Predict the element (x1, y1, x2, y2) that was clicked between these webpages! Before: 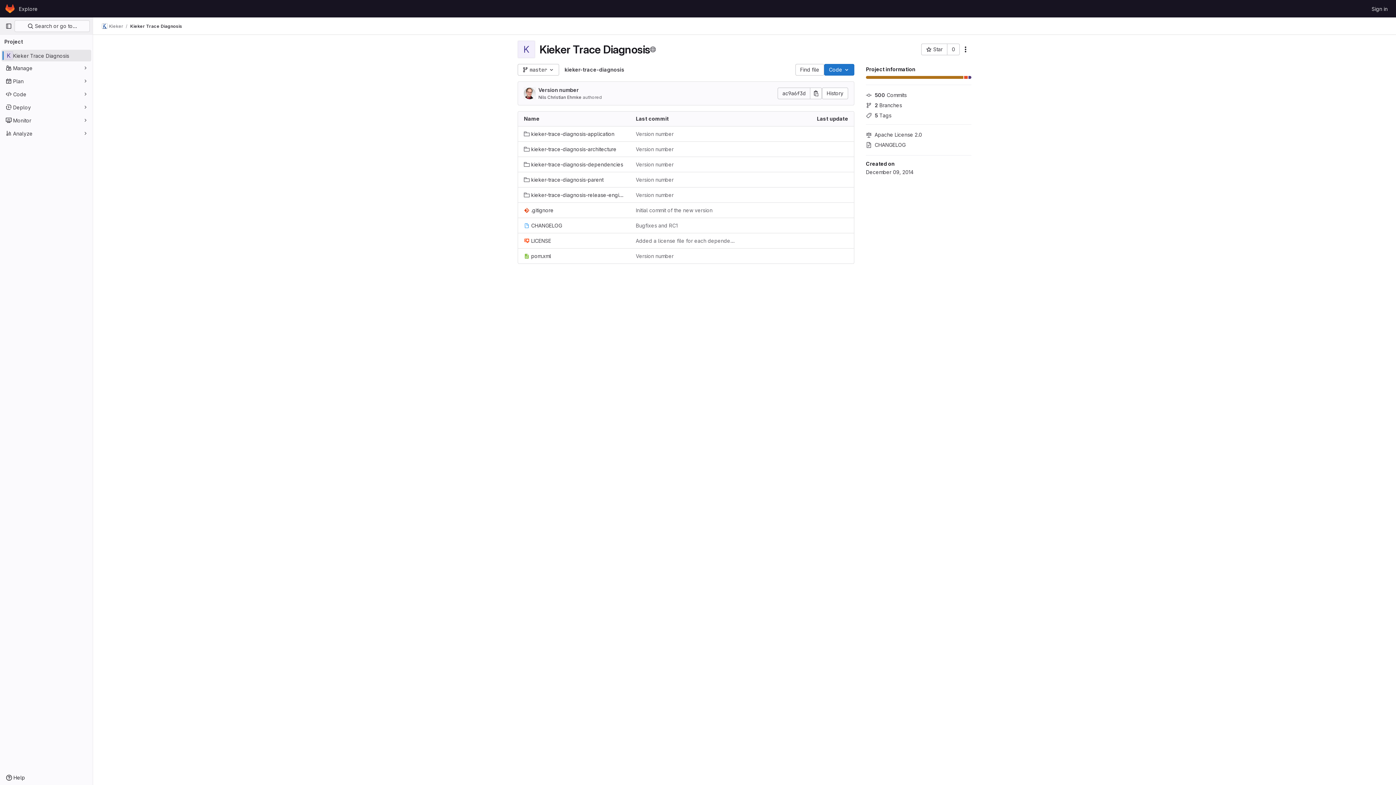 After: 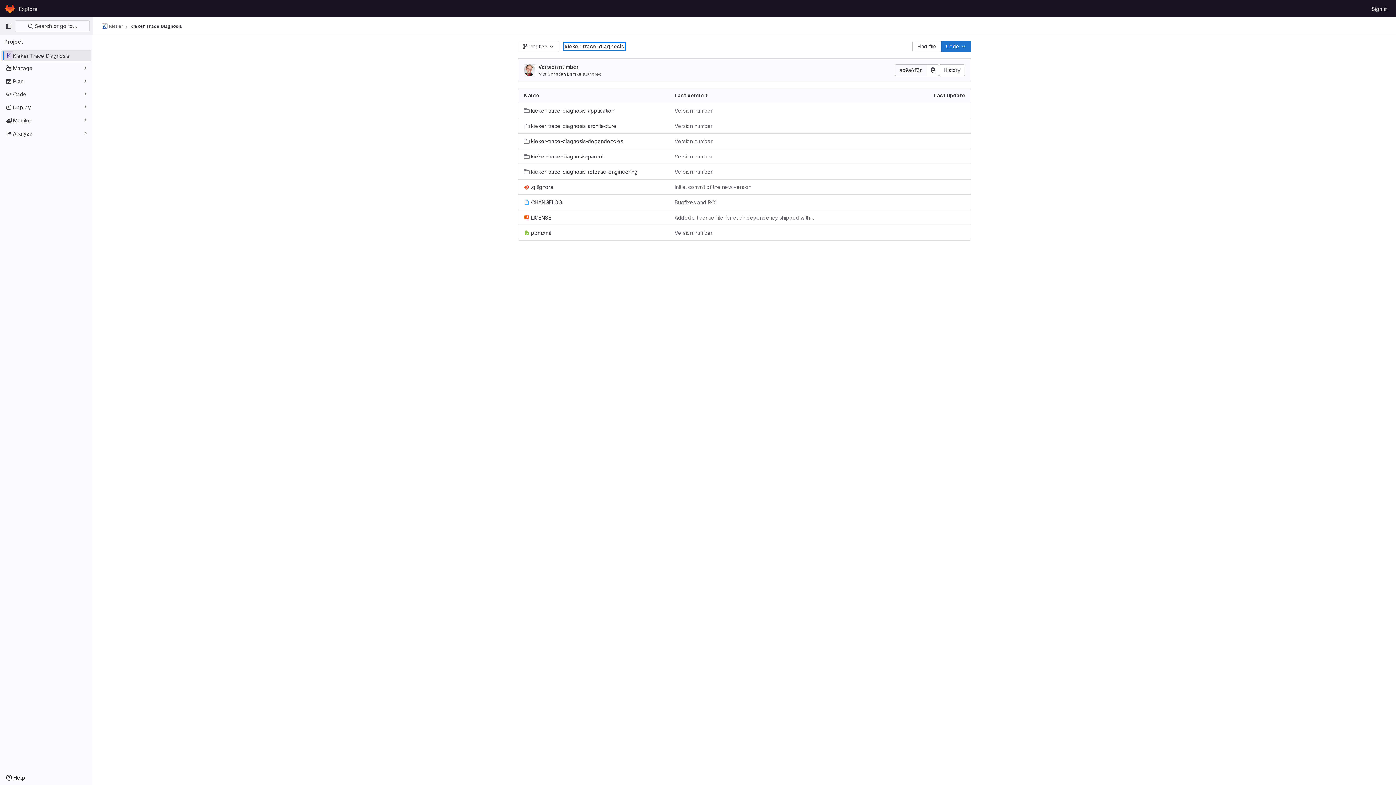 Action: bbox: (564, 66, 624, 72) label: kieker-trace-diagnosis